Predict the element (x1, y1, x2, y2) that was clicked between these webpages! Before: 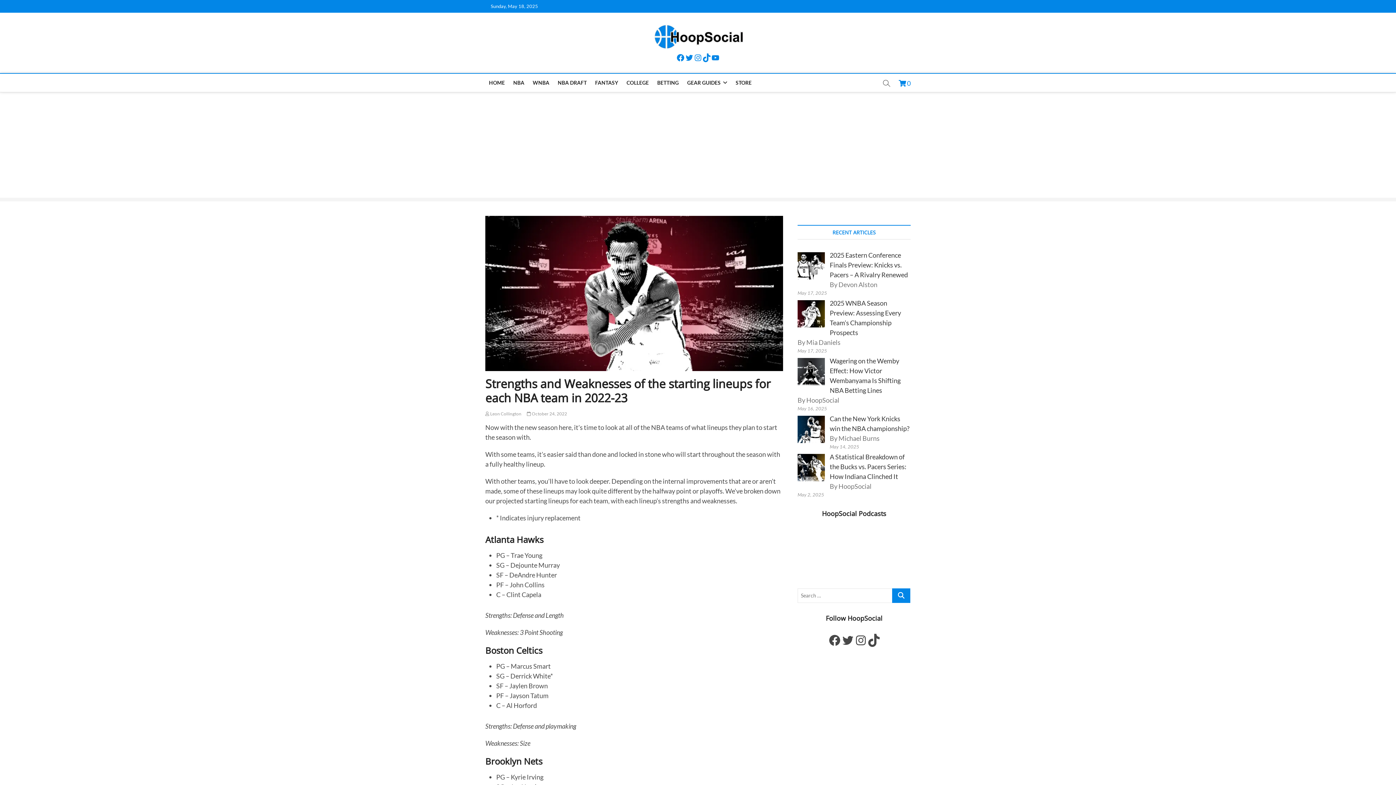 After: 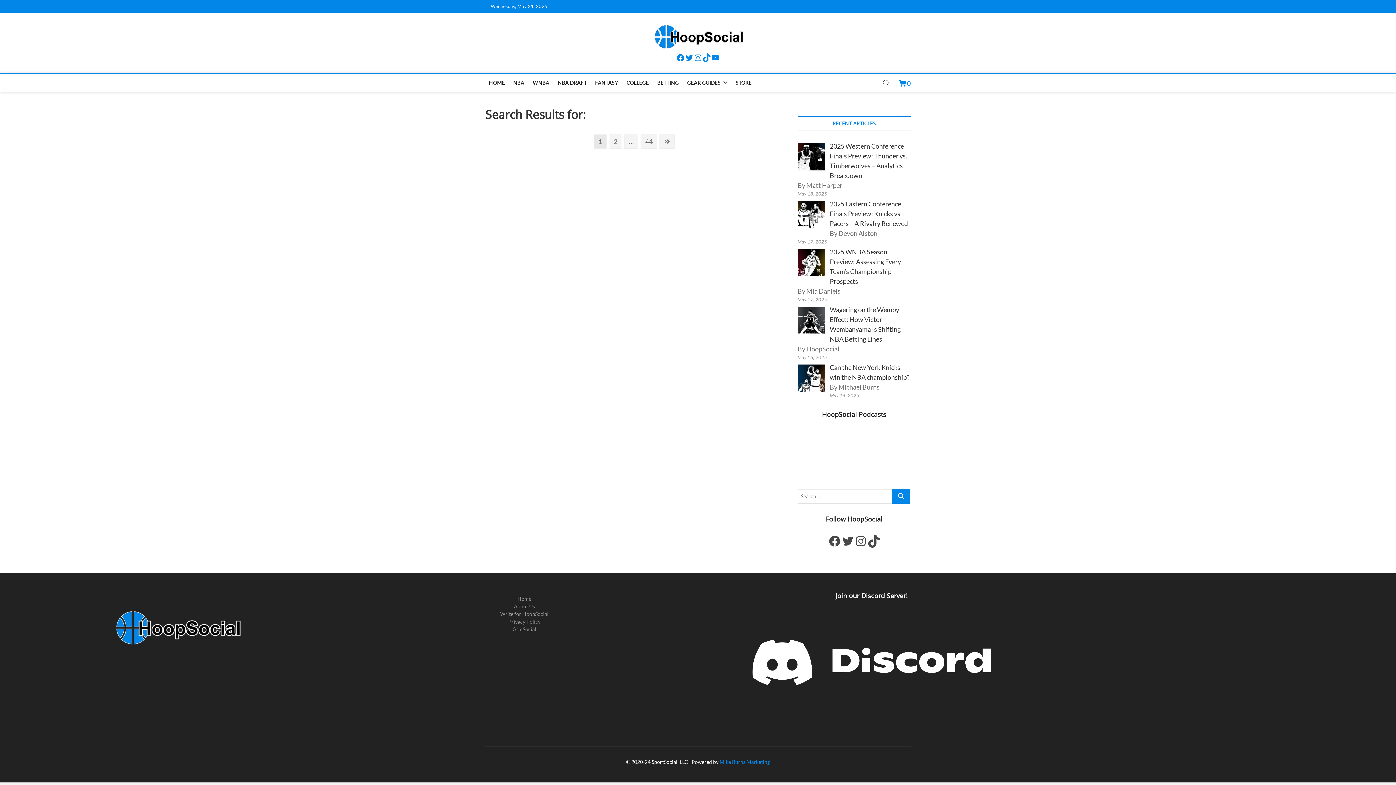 Action: bbox: (892, 588, 910, 603)